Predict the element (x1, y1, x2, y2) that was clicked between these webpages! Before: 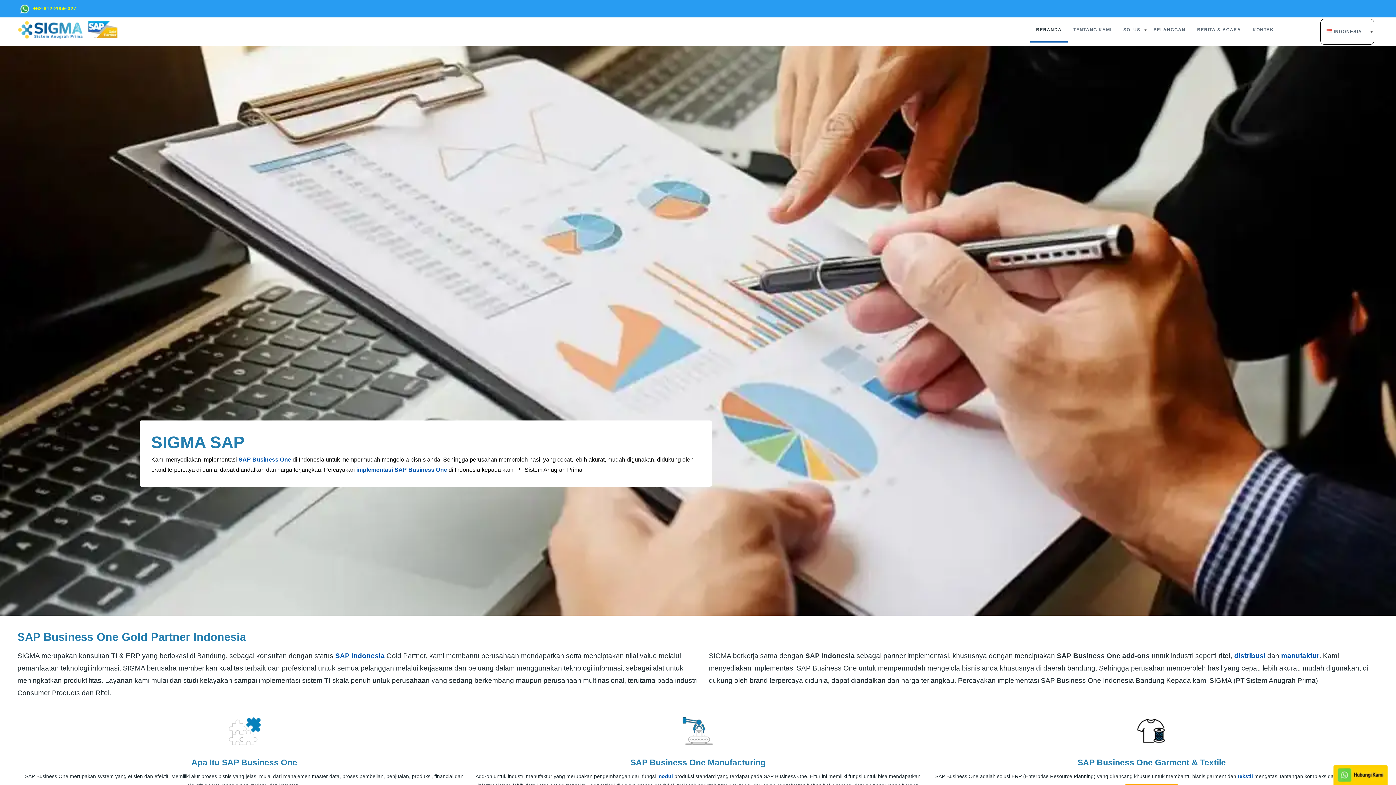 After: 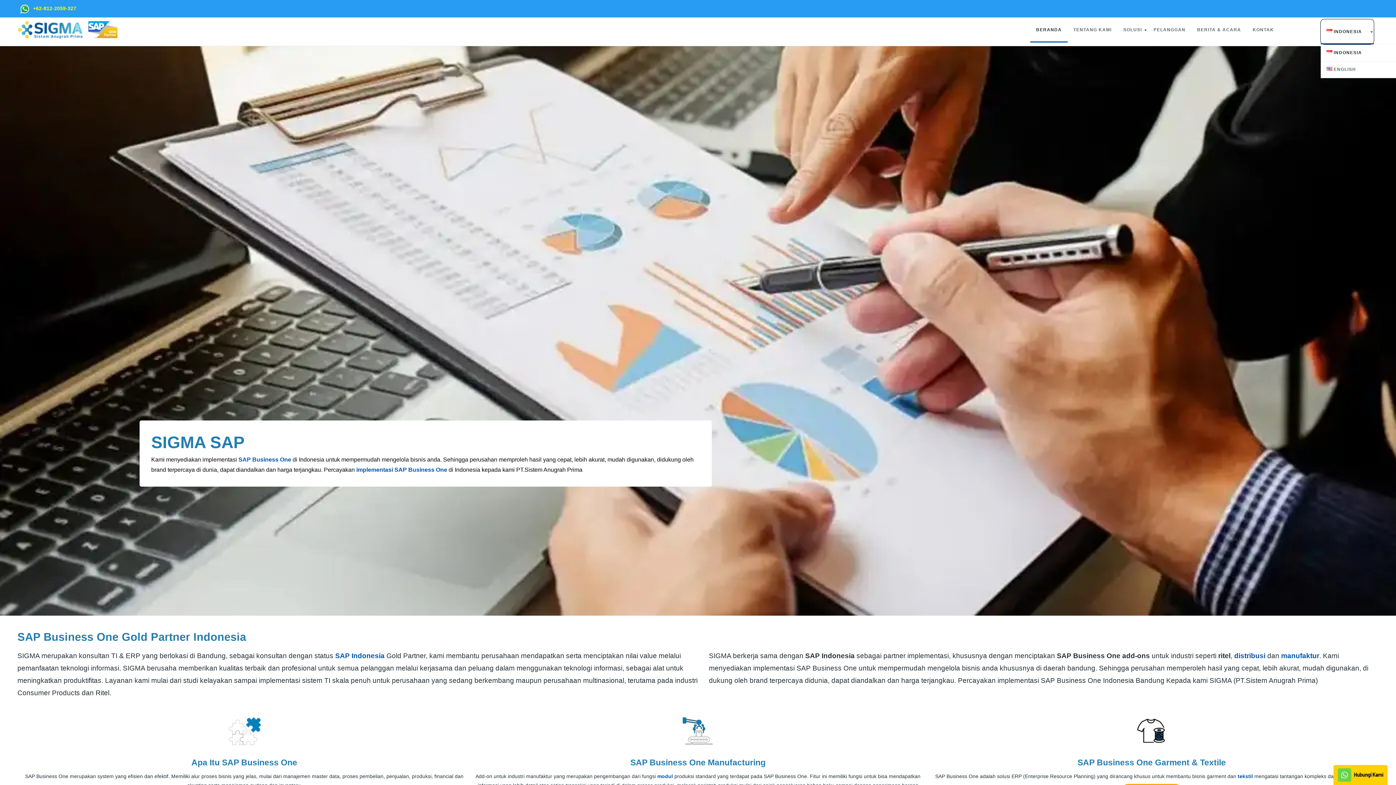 Action: bbox: (1321, 19, 1374, 44) label: INDONESIA